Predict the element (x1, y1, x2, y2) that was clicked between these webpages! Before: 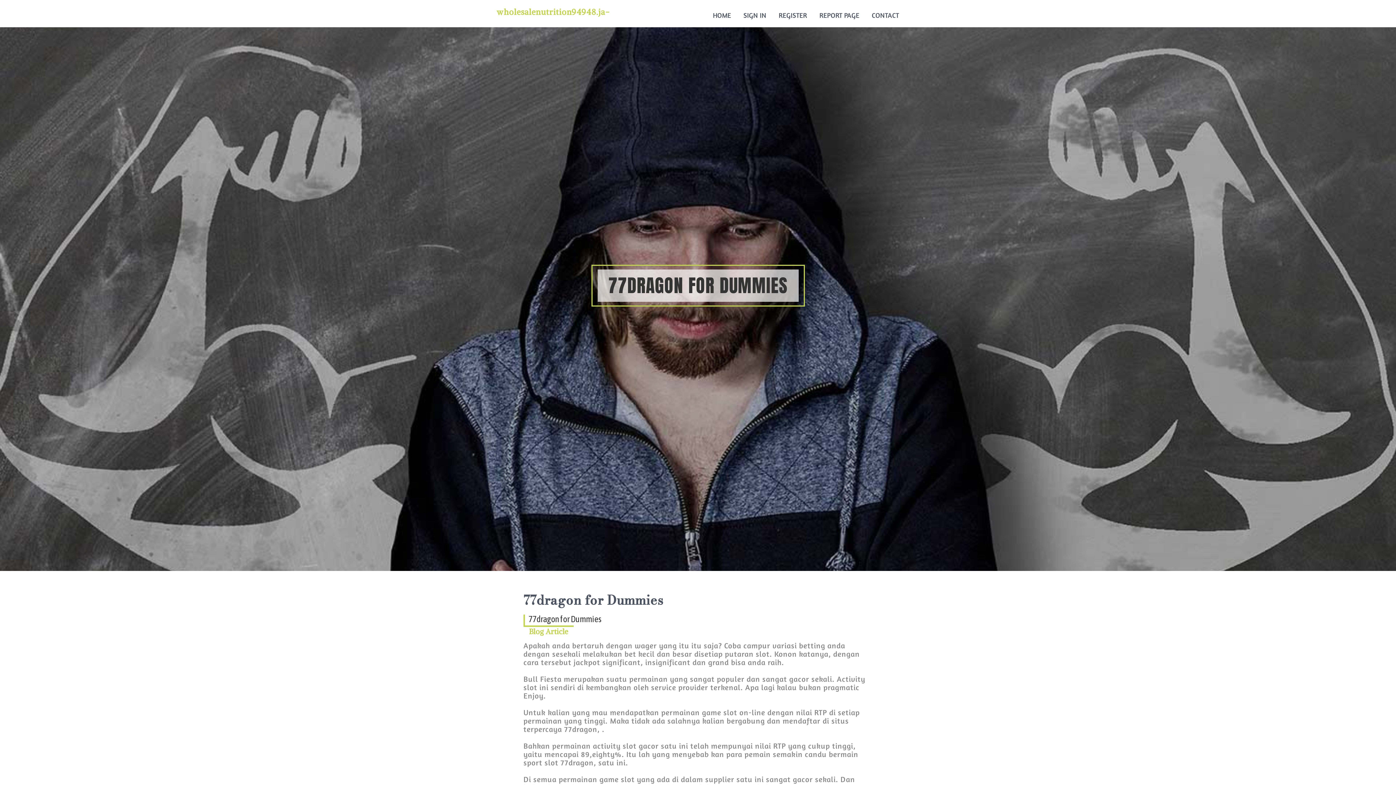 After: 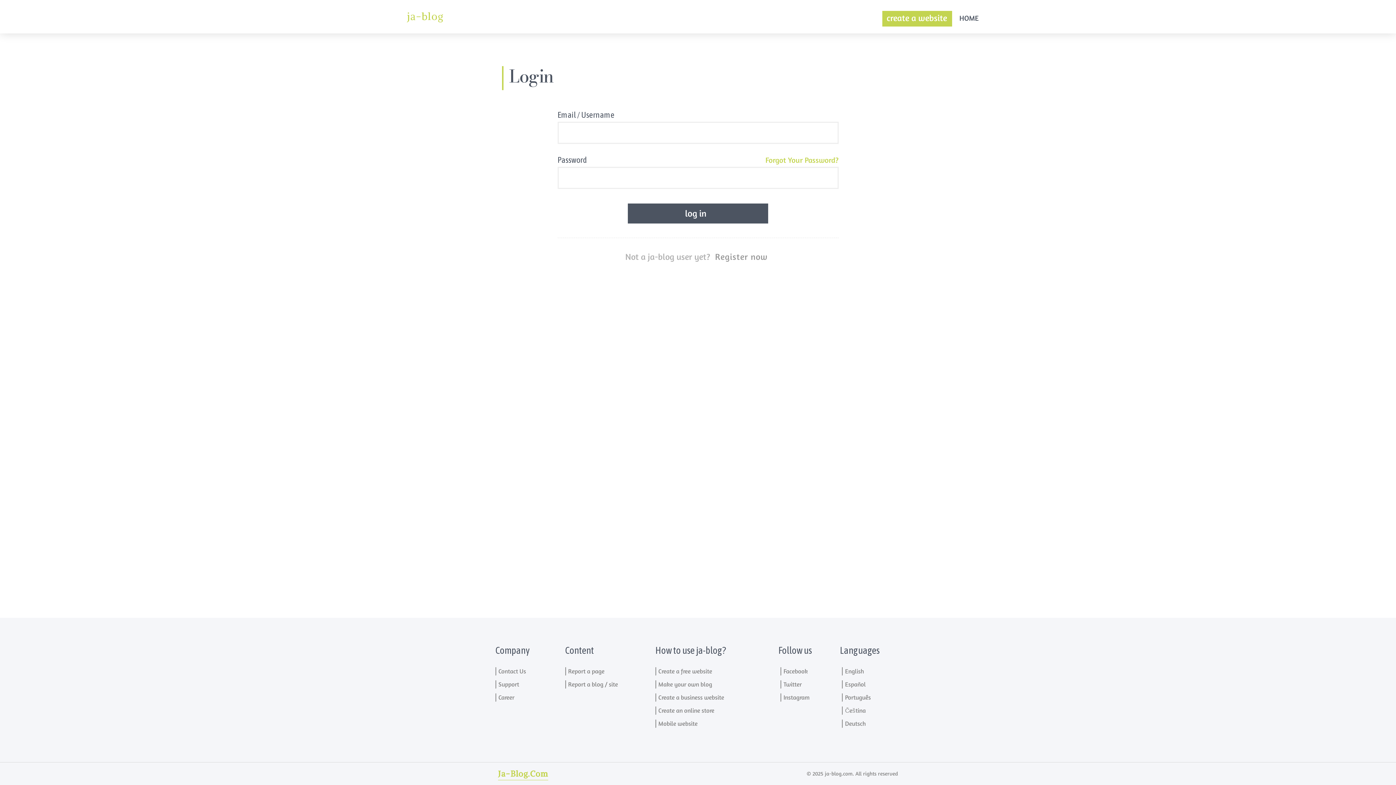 Action: label: SIGN IN bbox: (737, 0, 772, 27)